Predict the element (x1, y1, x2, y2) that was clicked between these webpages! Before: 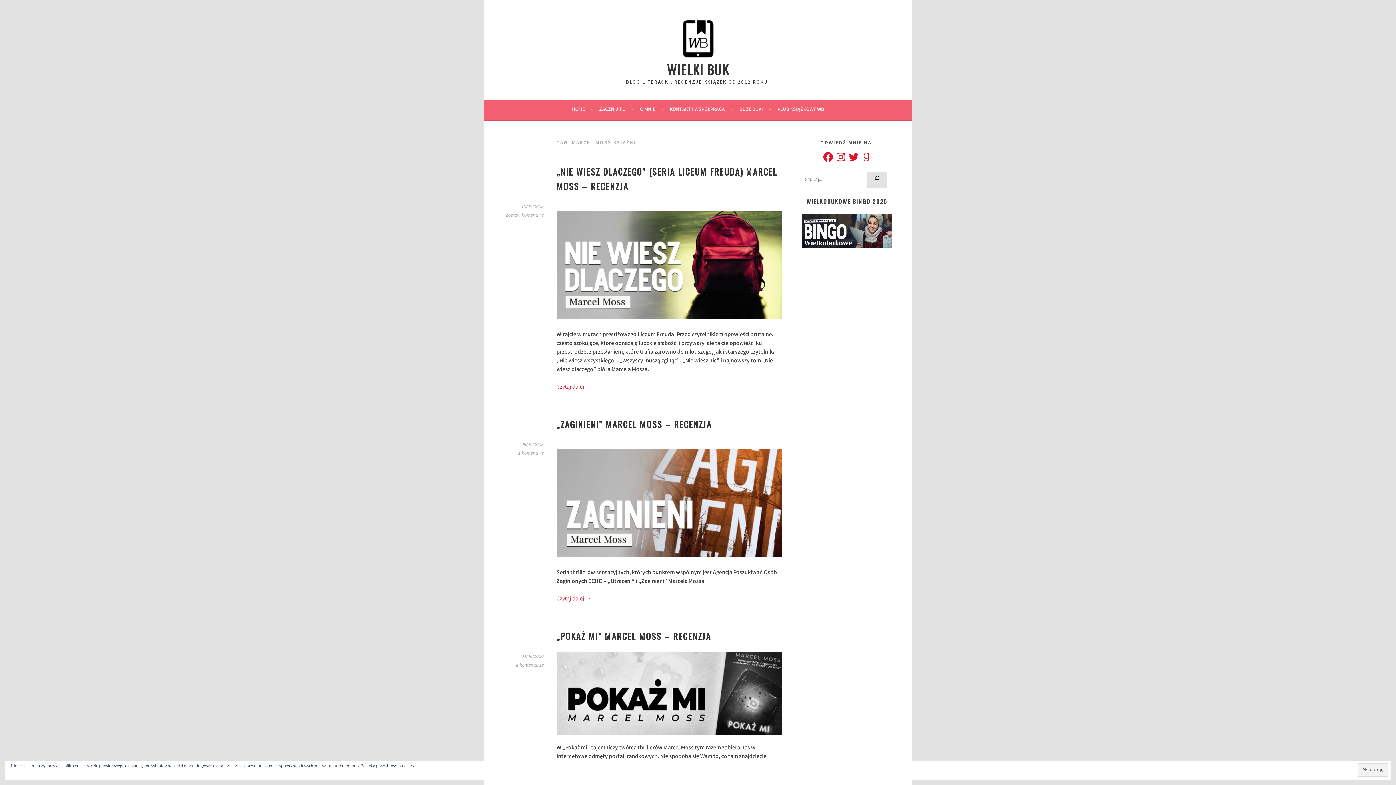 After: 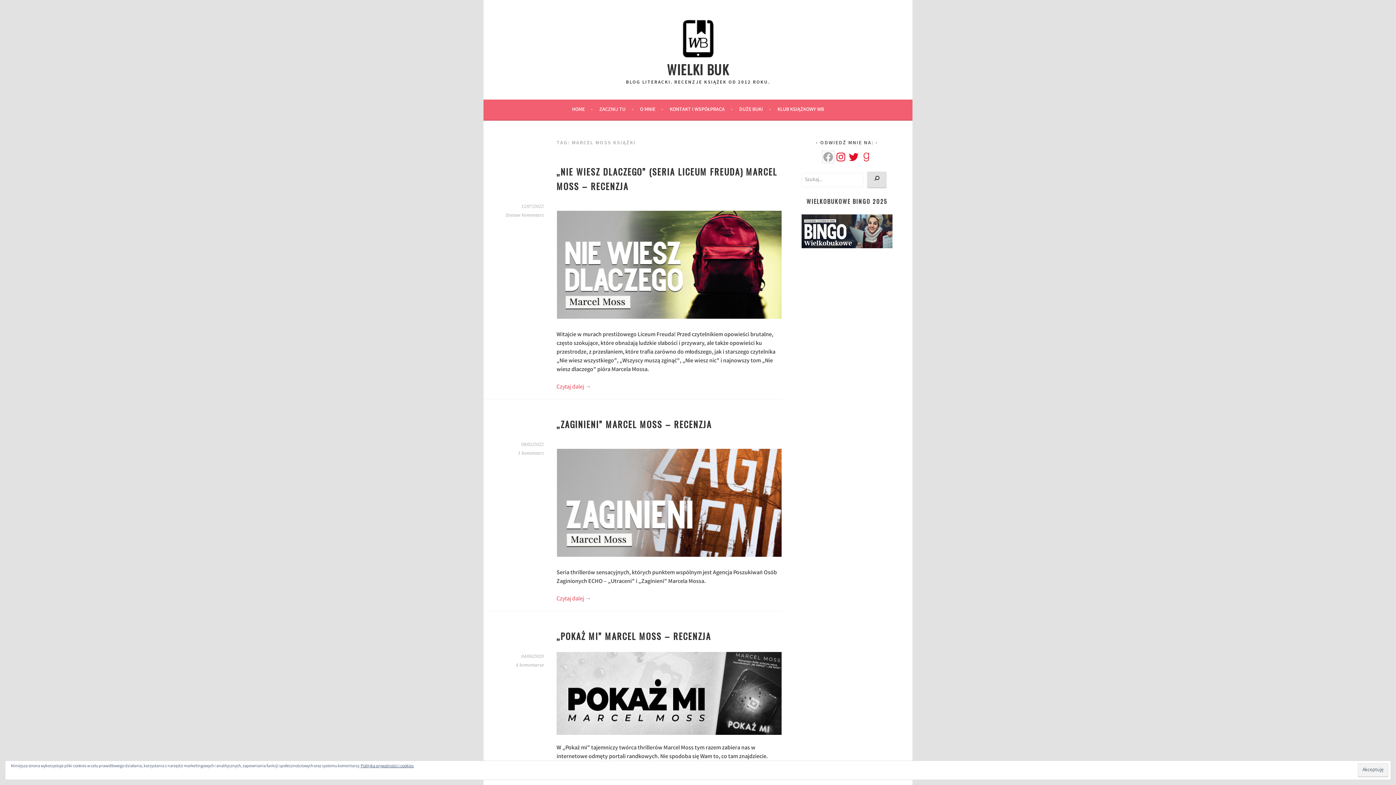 Action: bbox: (822, 151, 834, 162) label: Facebook